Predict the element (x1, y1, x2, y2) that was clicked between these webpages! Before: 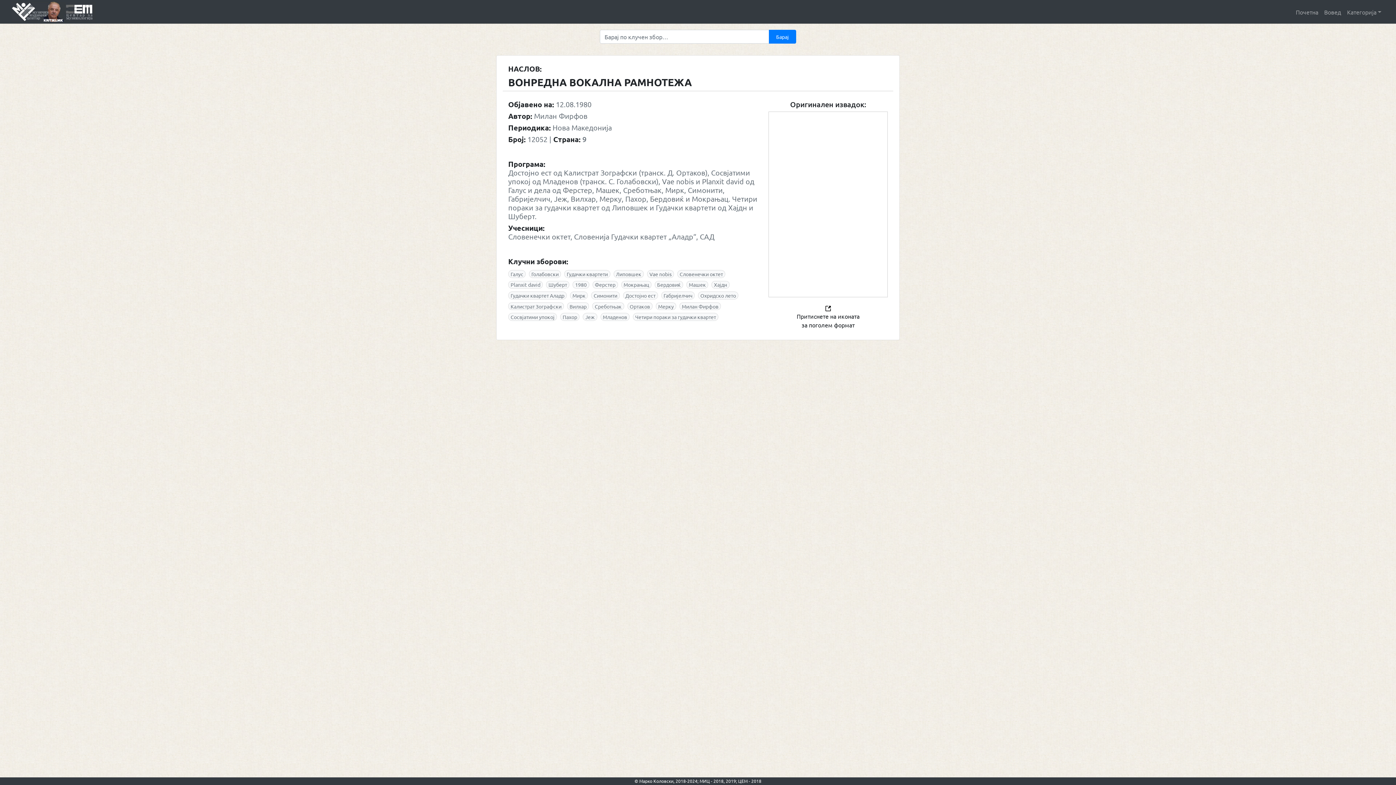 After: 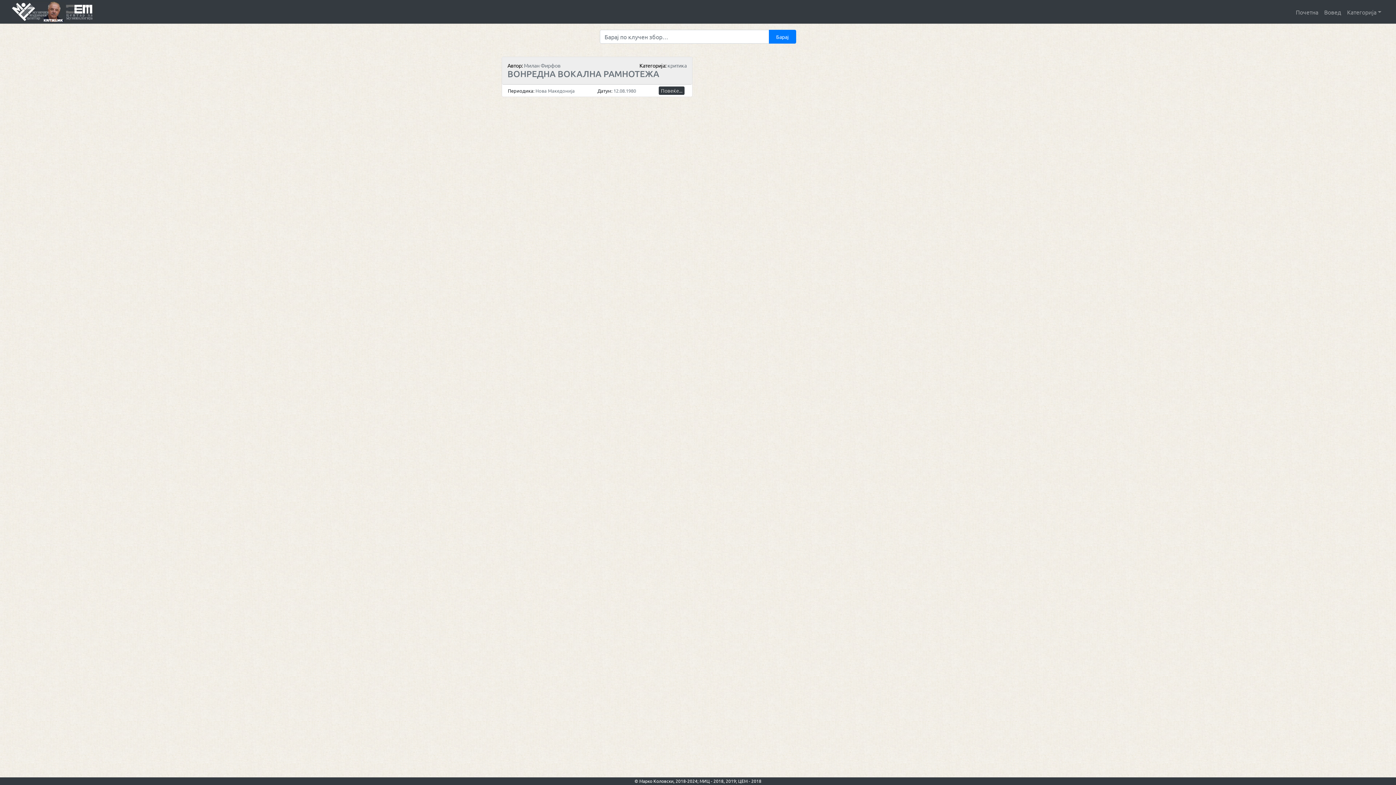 Action: label: Вилхар bbox: (569, 303, 586, 309)